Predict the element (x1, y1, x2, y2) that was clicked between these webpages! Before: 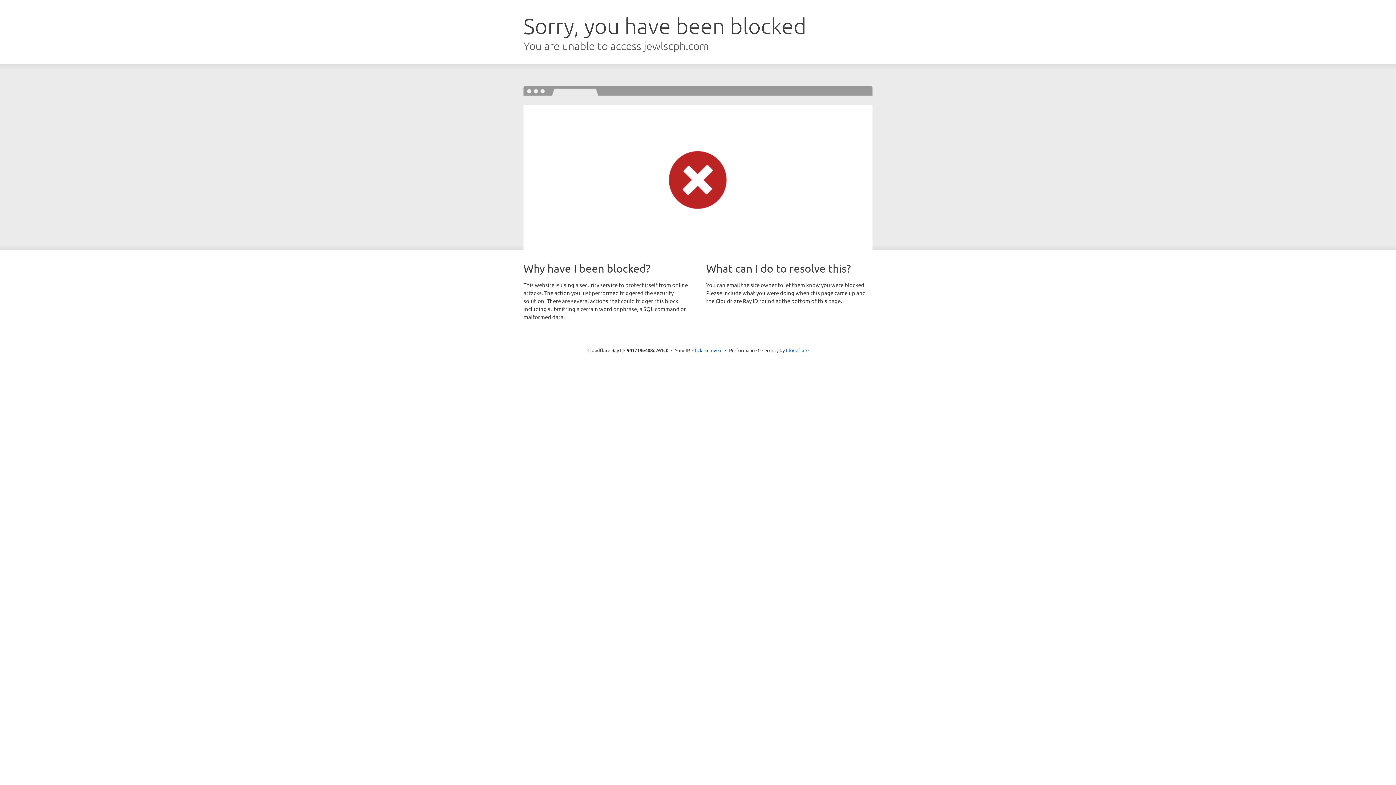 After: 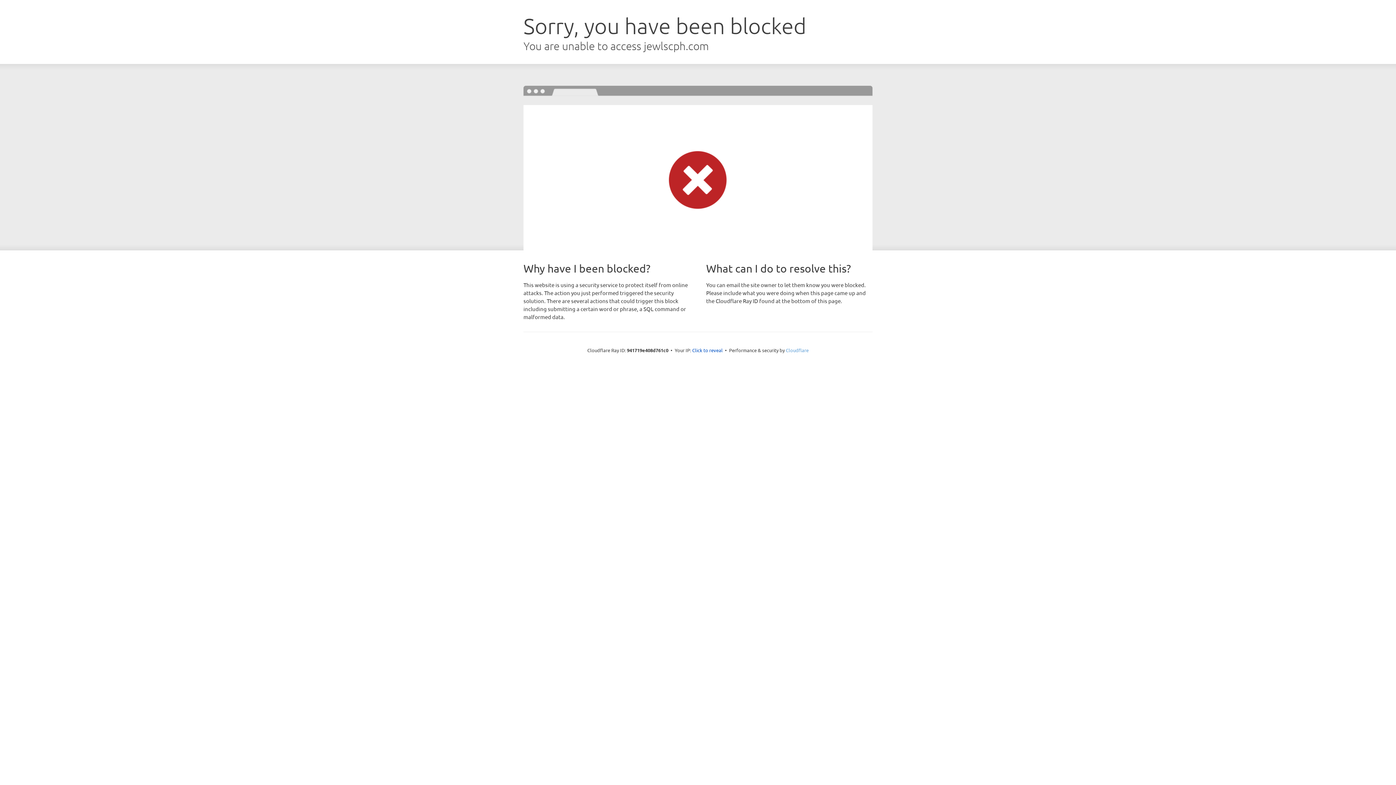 Action: label: Cloudflare bbox: (786, 347, 808, 353)